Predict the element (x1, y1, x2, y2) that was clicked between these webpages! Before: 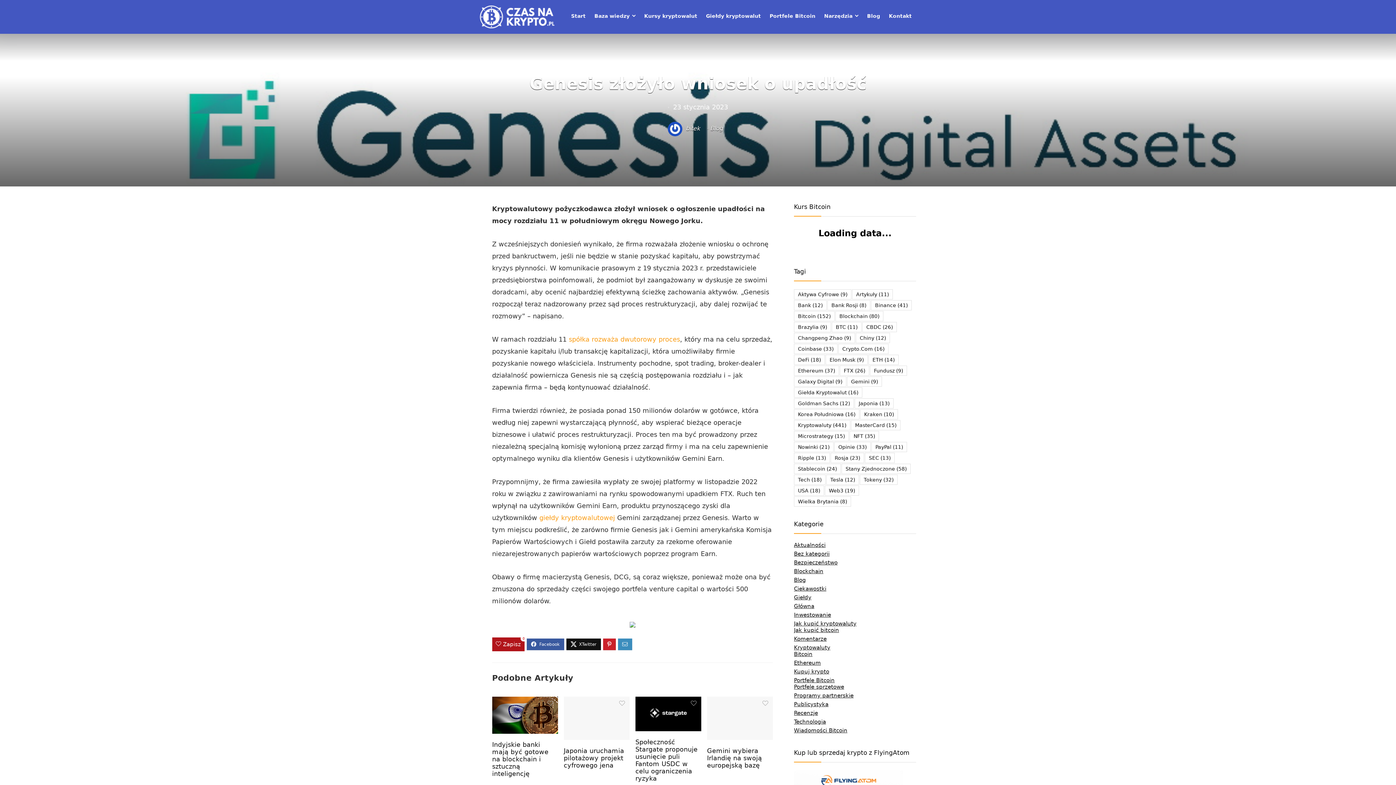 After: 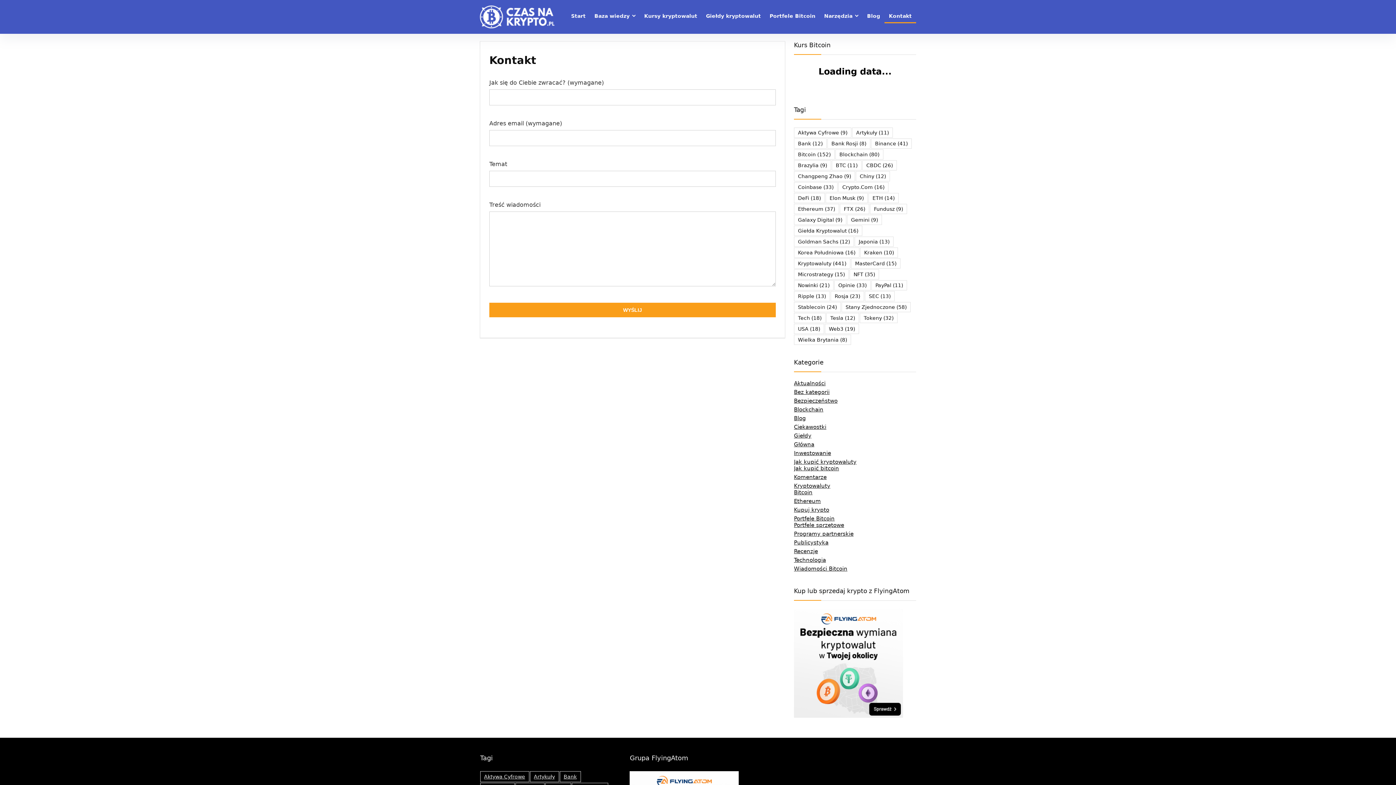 Action: label: Kontakt bbox: (884, 10, 916, 23)